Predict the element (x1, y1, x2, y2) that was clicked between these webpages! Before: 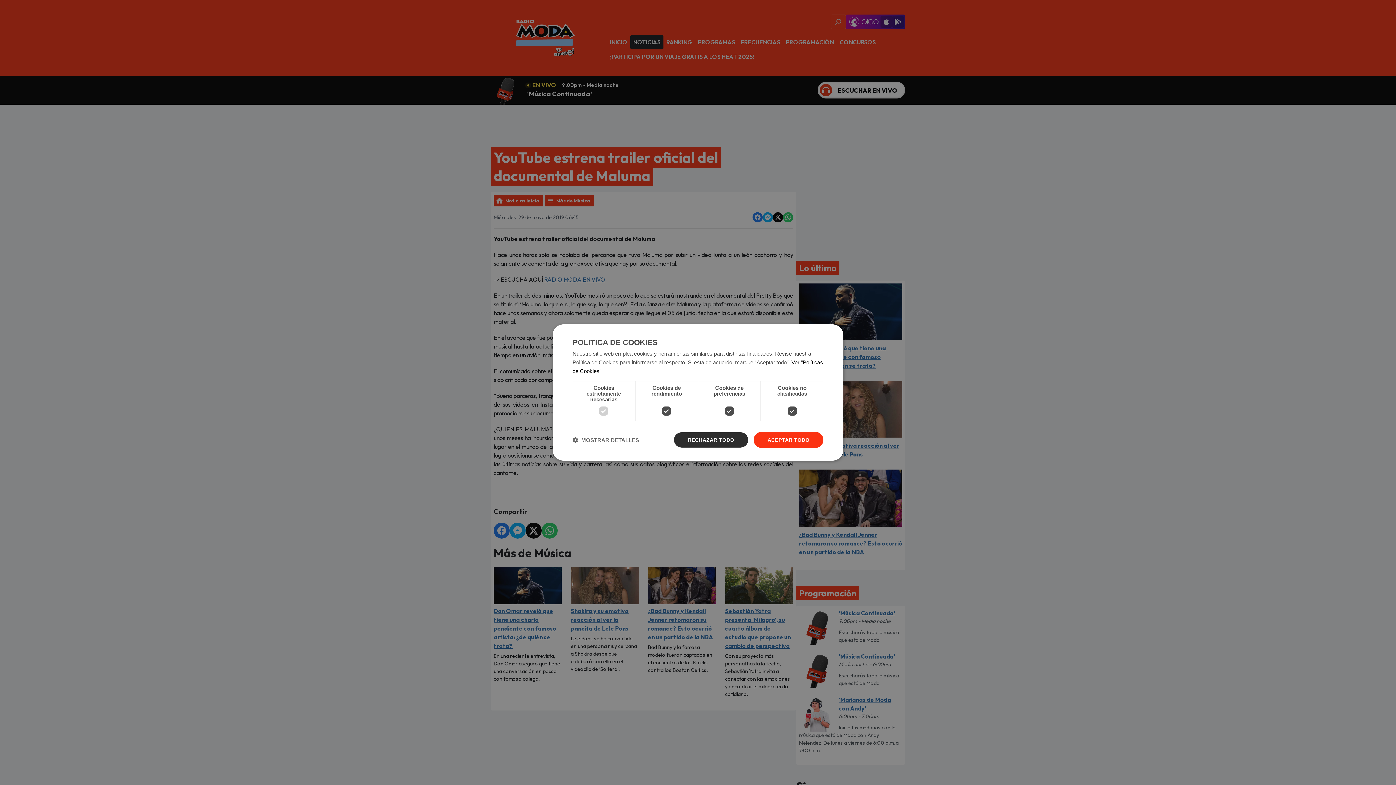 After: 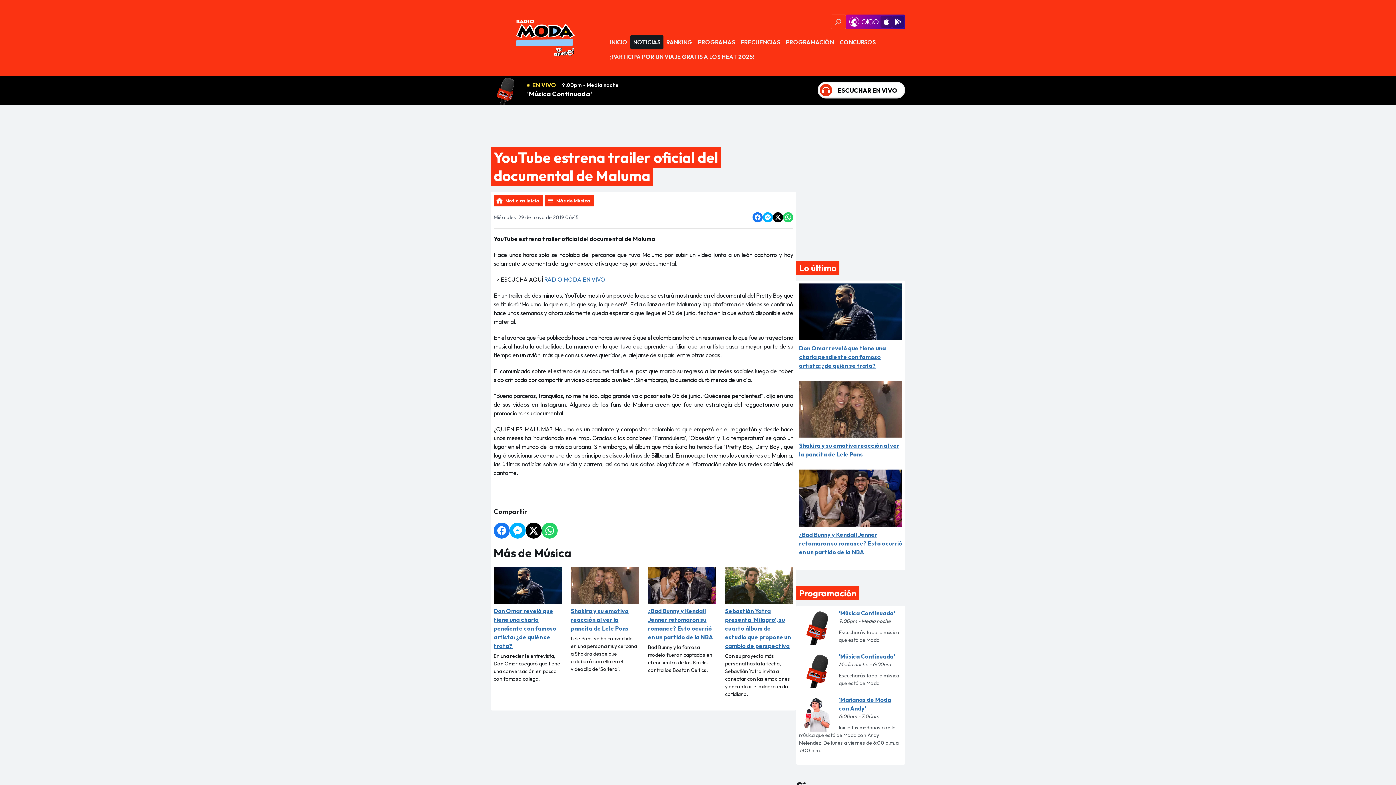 Action: bbox: (753, 432, 823, 448) label: ACEPTAR TODO